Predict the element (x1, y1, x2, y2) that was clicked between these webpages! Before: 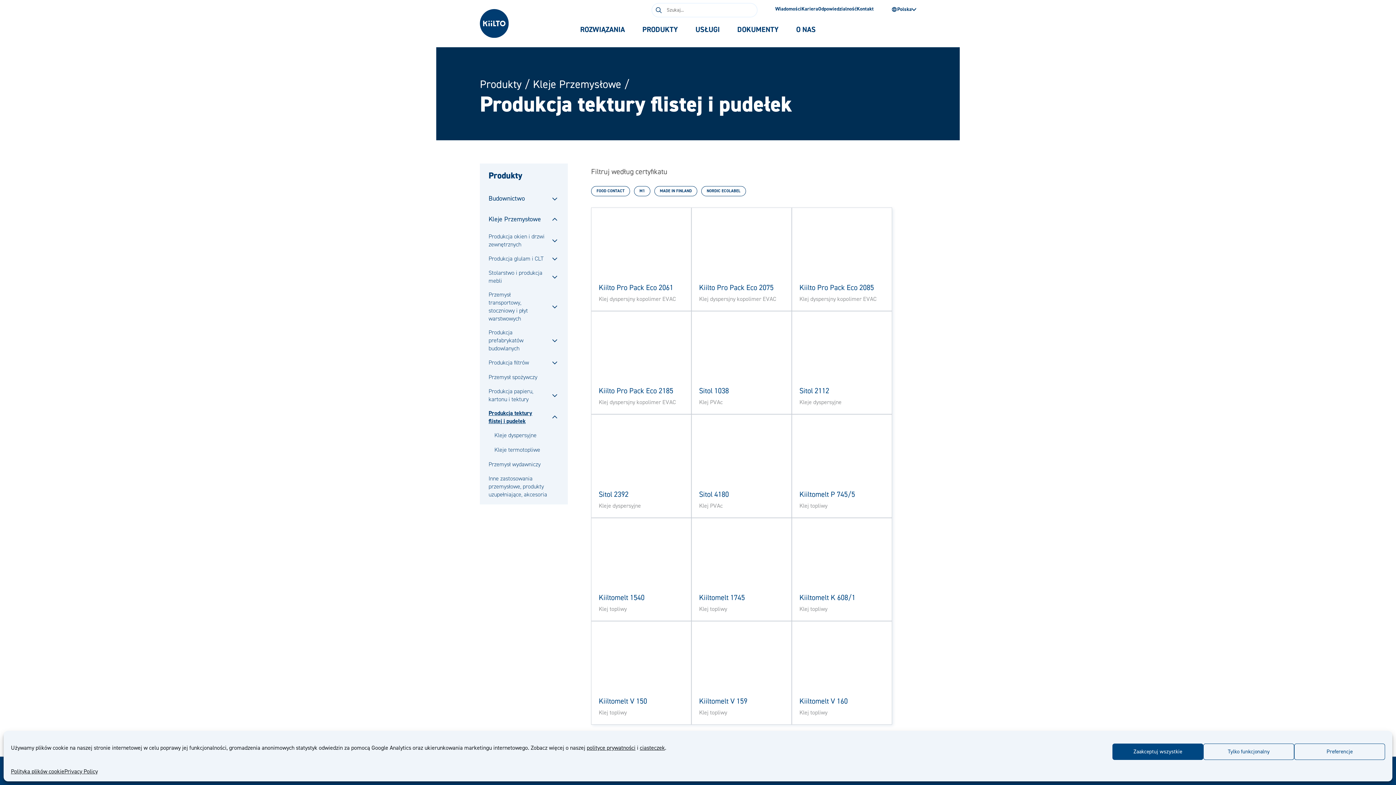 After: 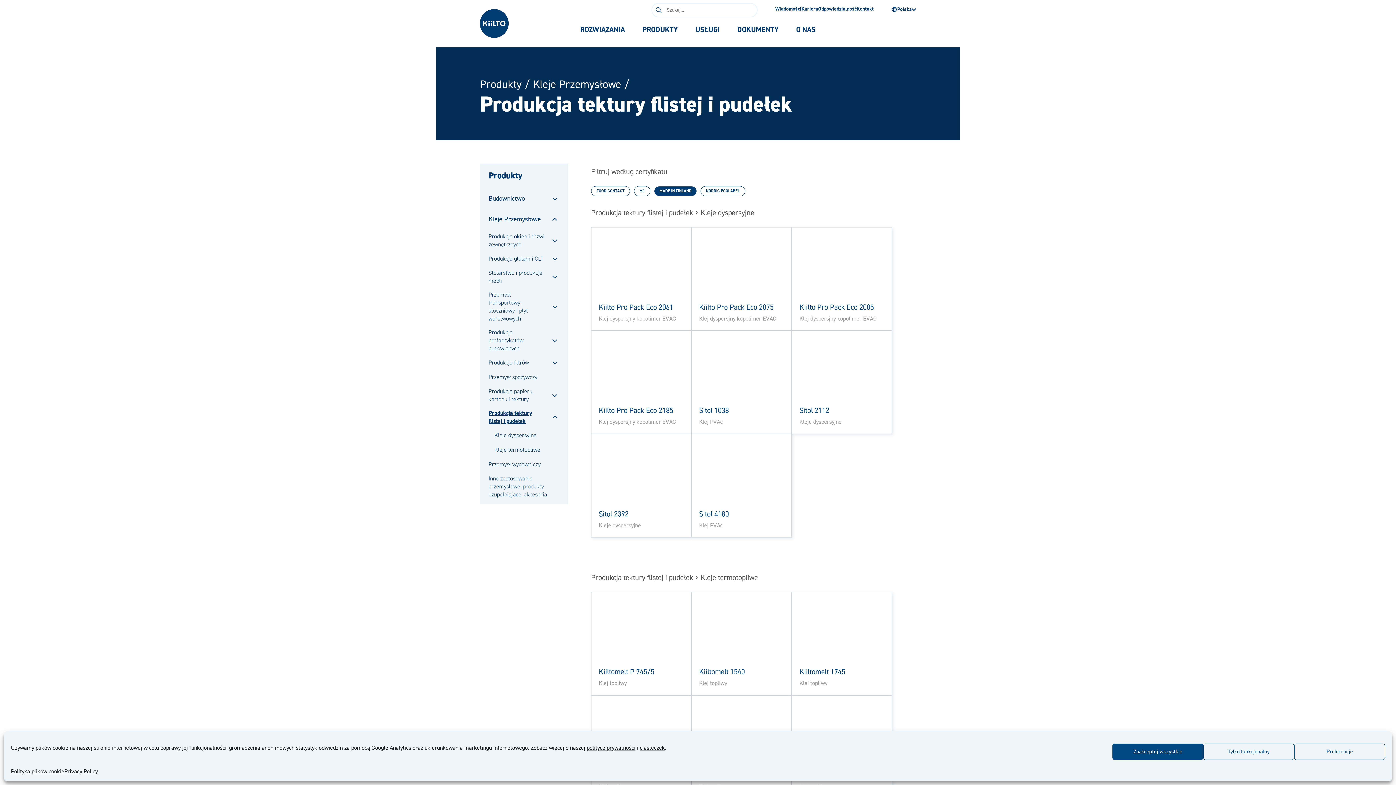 Action: label: MADE IN FINLAND bbox: (654, 186, 697, 196)